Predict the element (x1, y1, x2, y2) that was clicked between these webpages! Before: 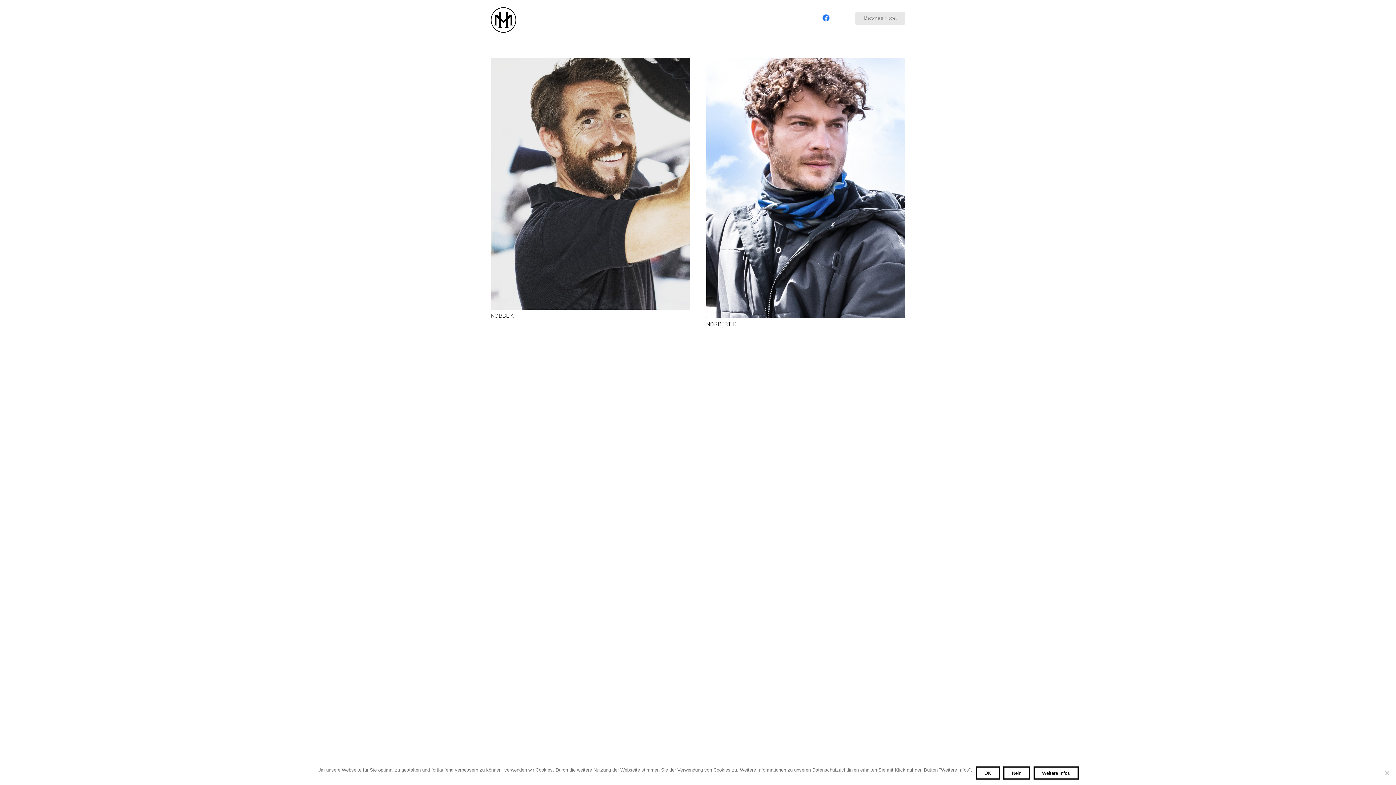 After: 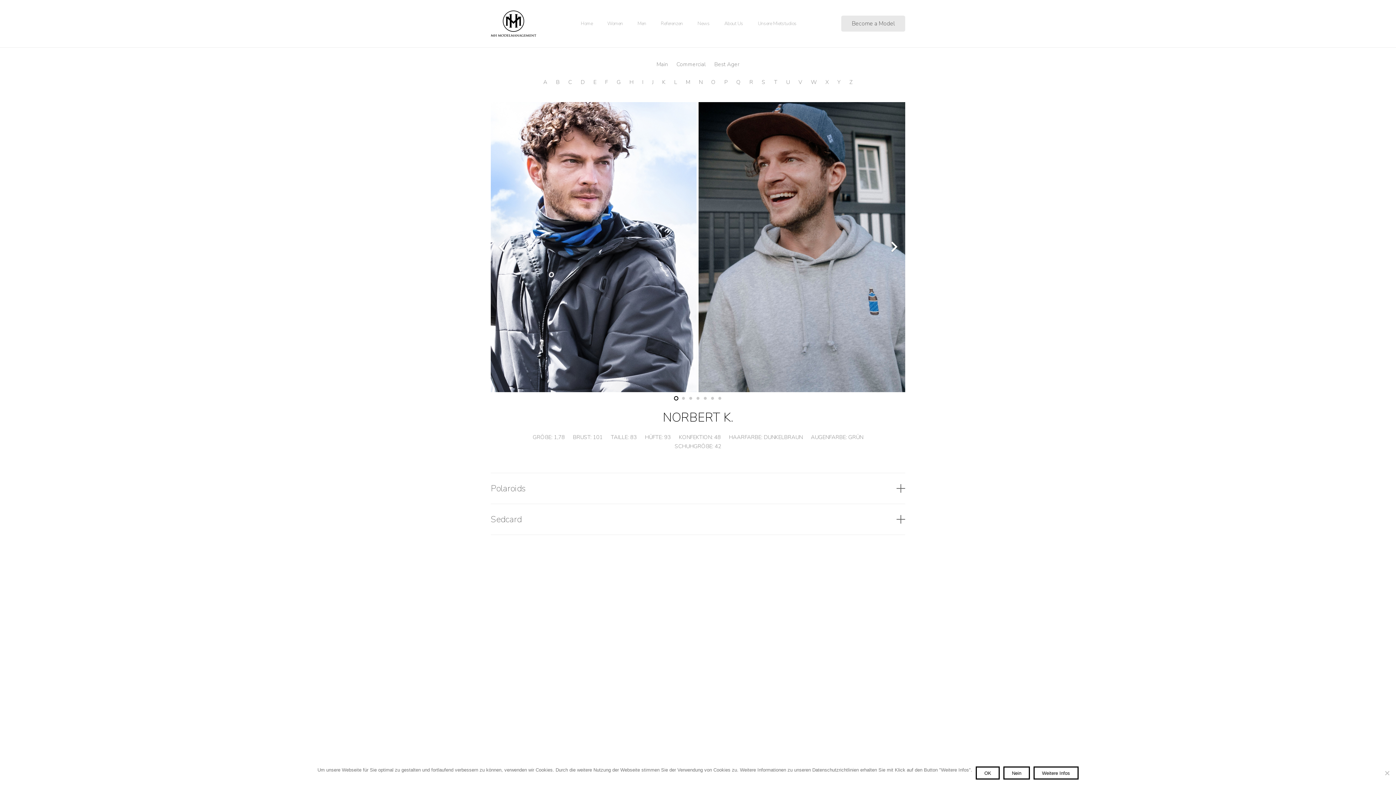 Action: bbox: (706, 58, 905, 66) label: NORBERT K.